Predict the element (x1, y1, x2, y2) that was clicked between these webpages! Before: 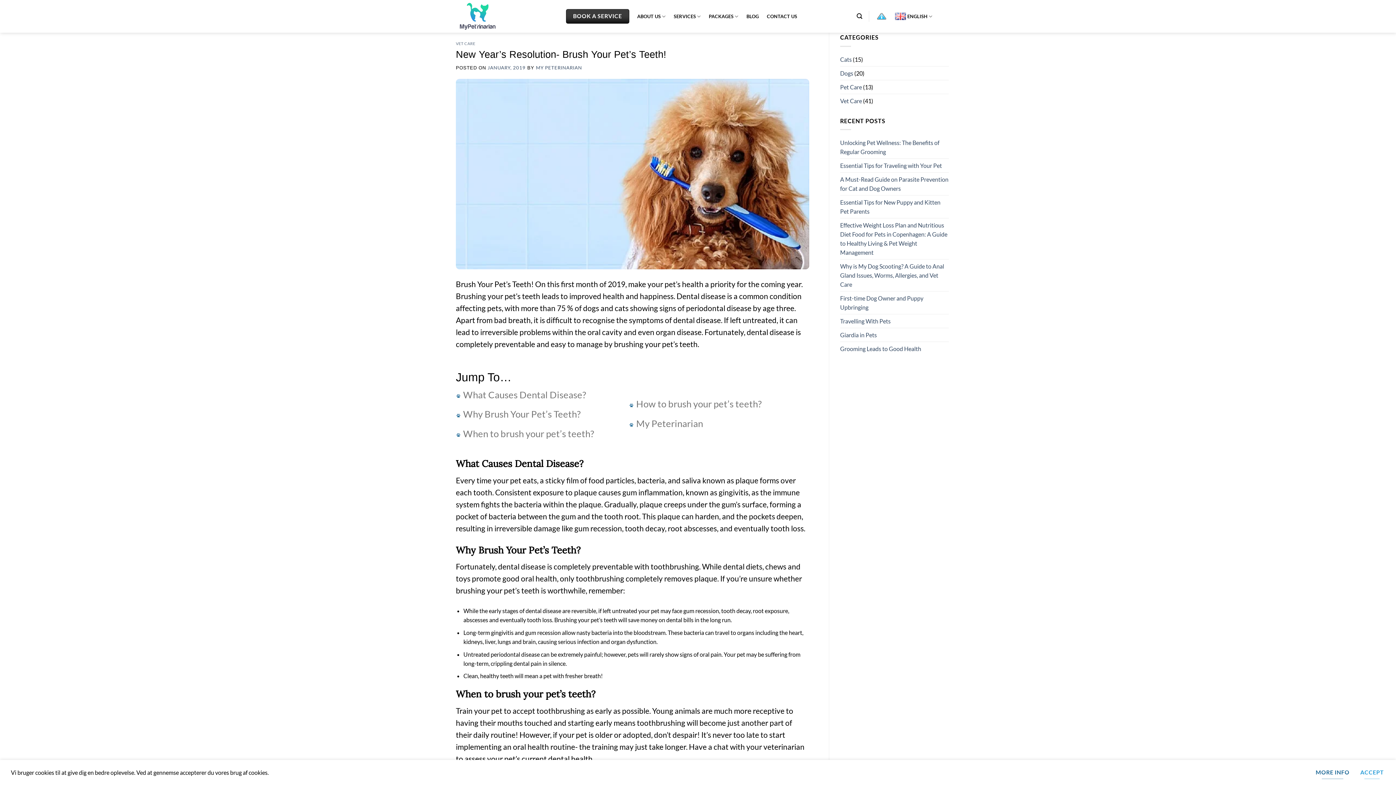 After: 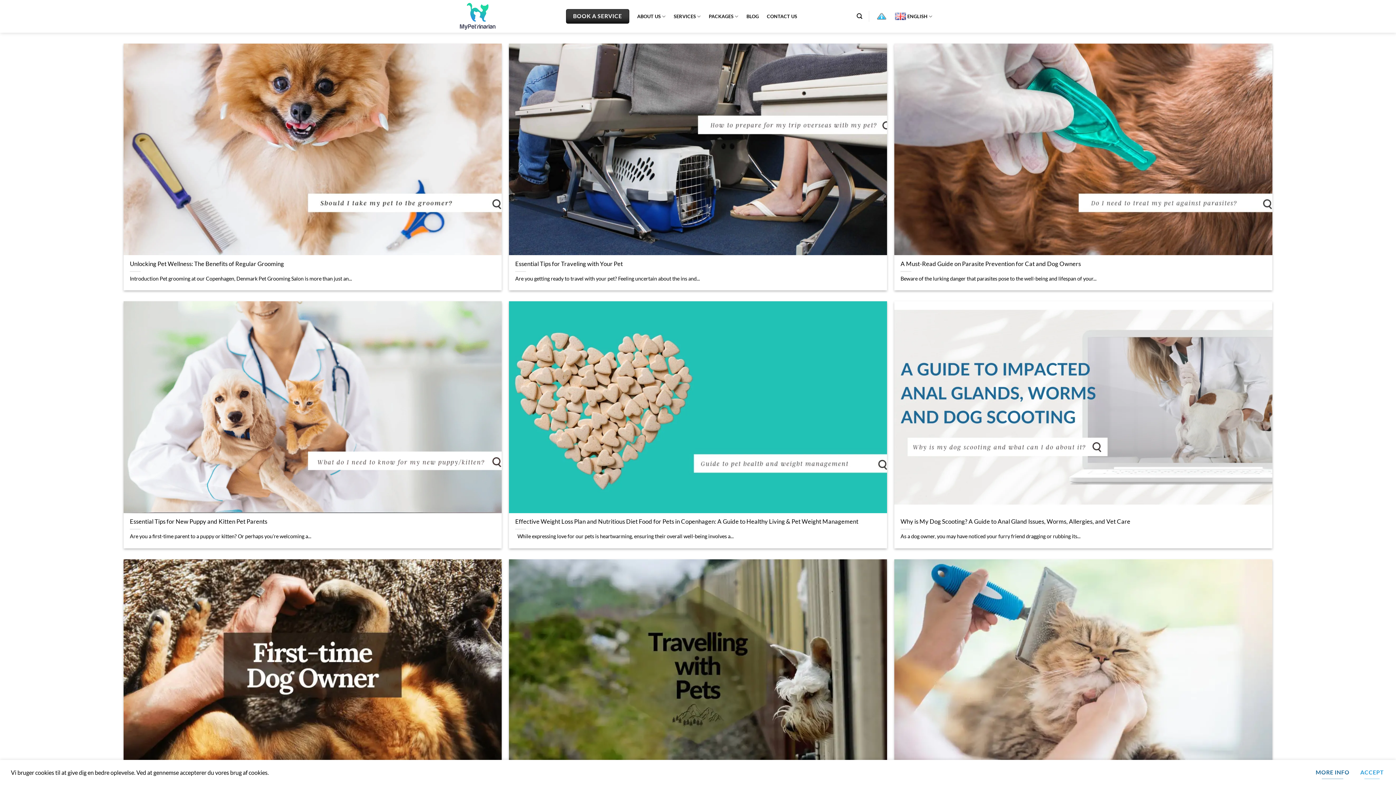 Action: bbox: (840, 66, 853, 79) label: Dogs